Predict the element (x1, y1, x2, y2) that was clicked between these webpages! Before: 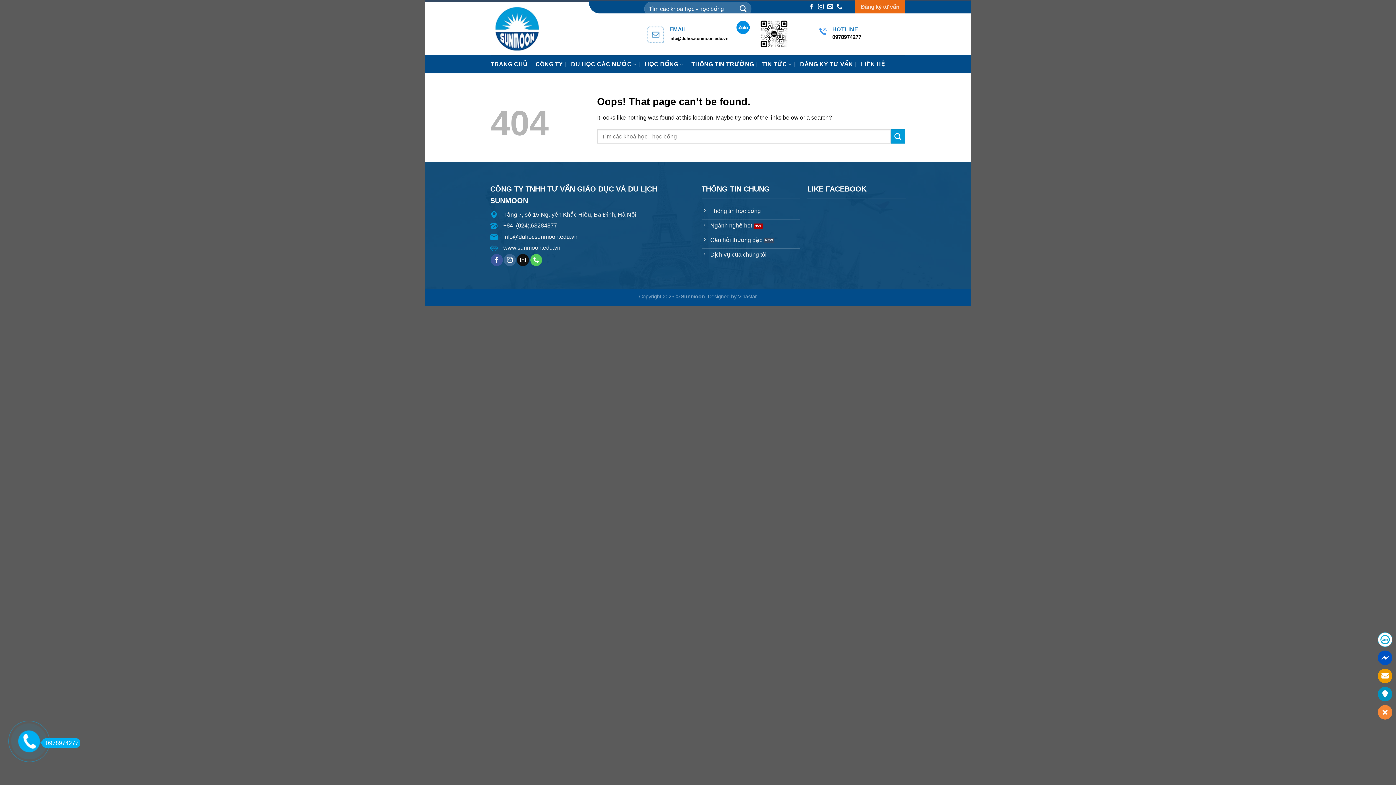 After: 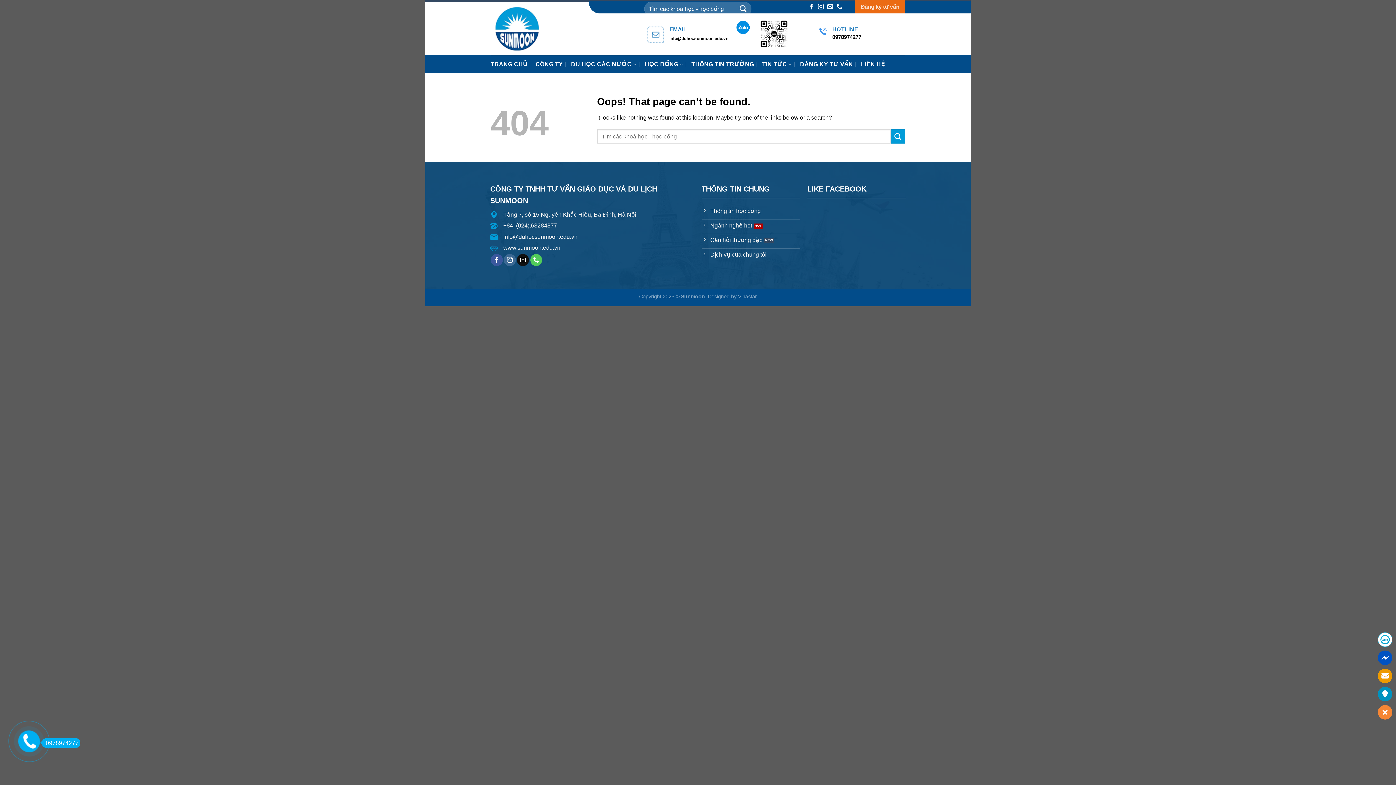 Action: bbox: (1378, 650, 1392, 665)